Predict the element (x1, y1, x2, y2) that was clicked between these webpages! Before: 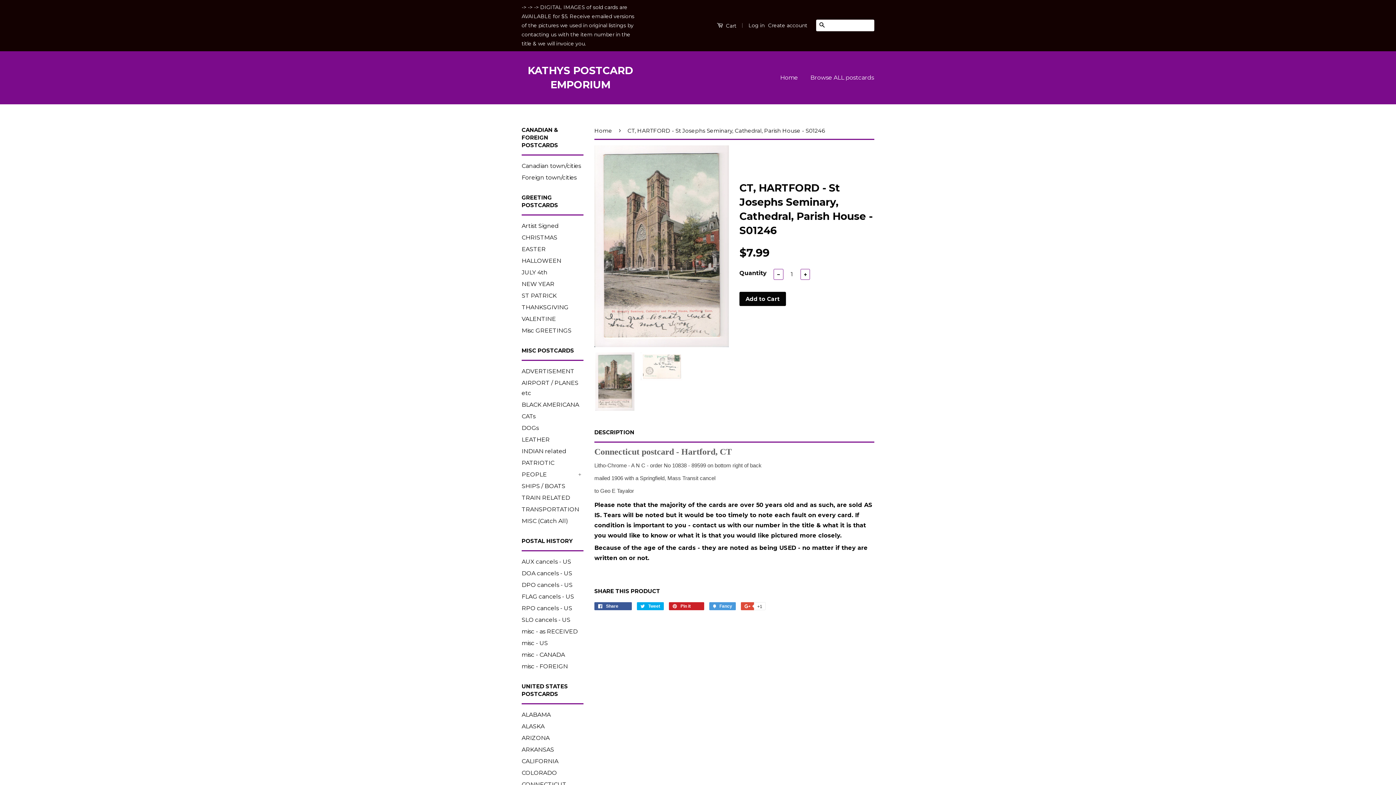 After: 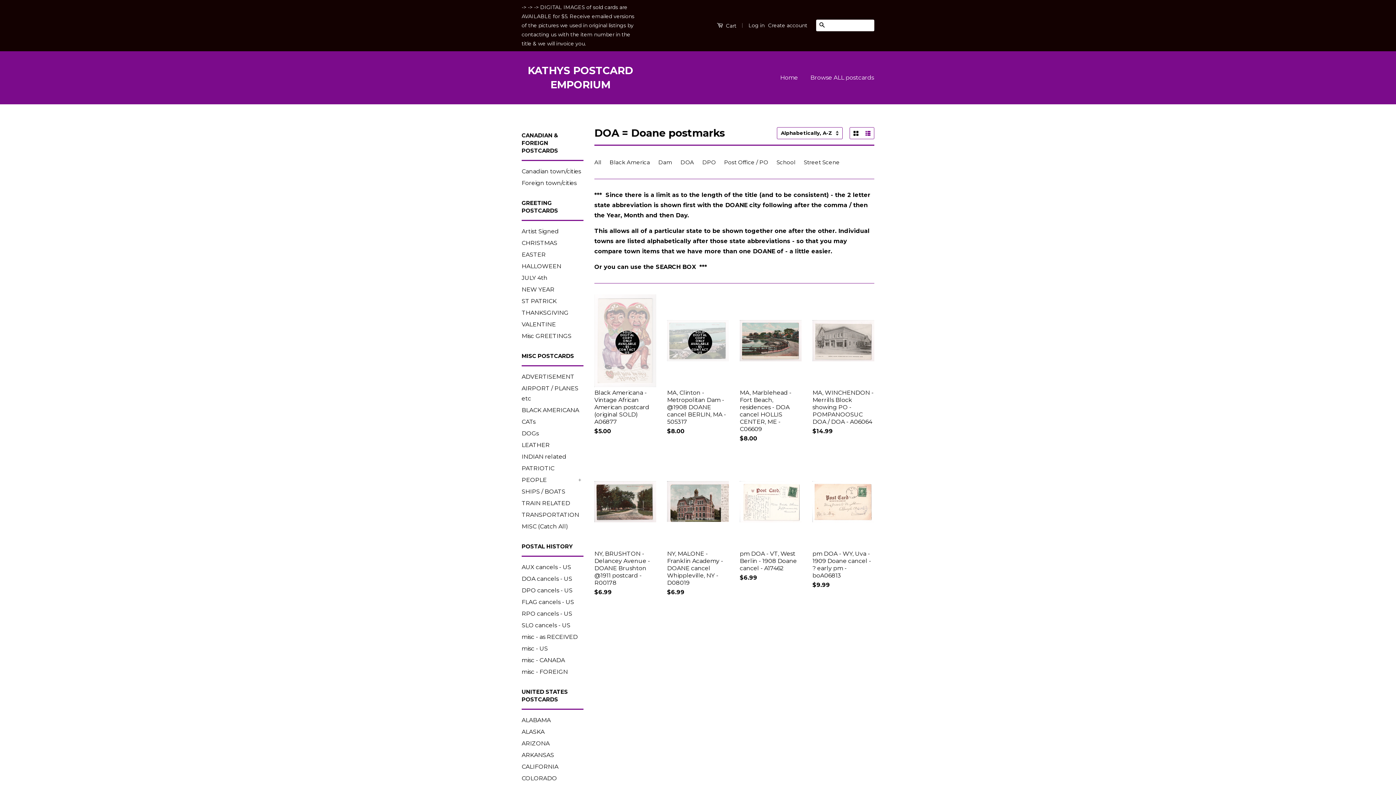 Action: label: DOA cancels - US bbox: (521, 570, 572, 577)